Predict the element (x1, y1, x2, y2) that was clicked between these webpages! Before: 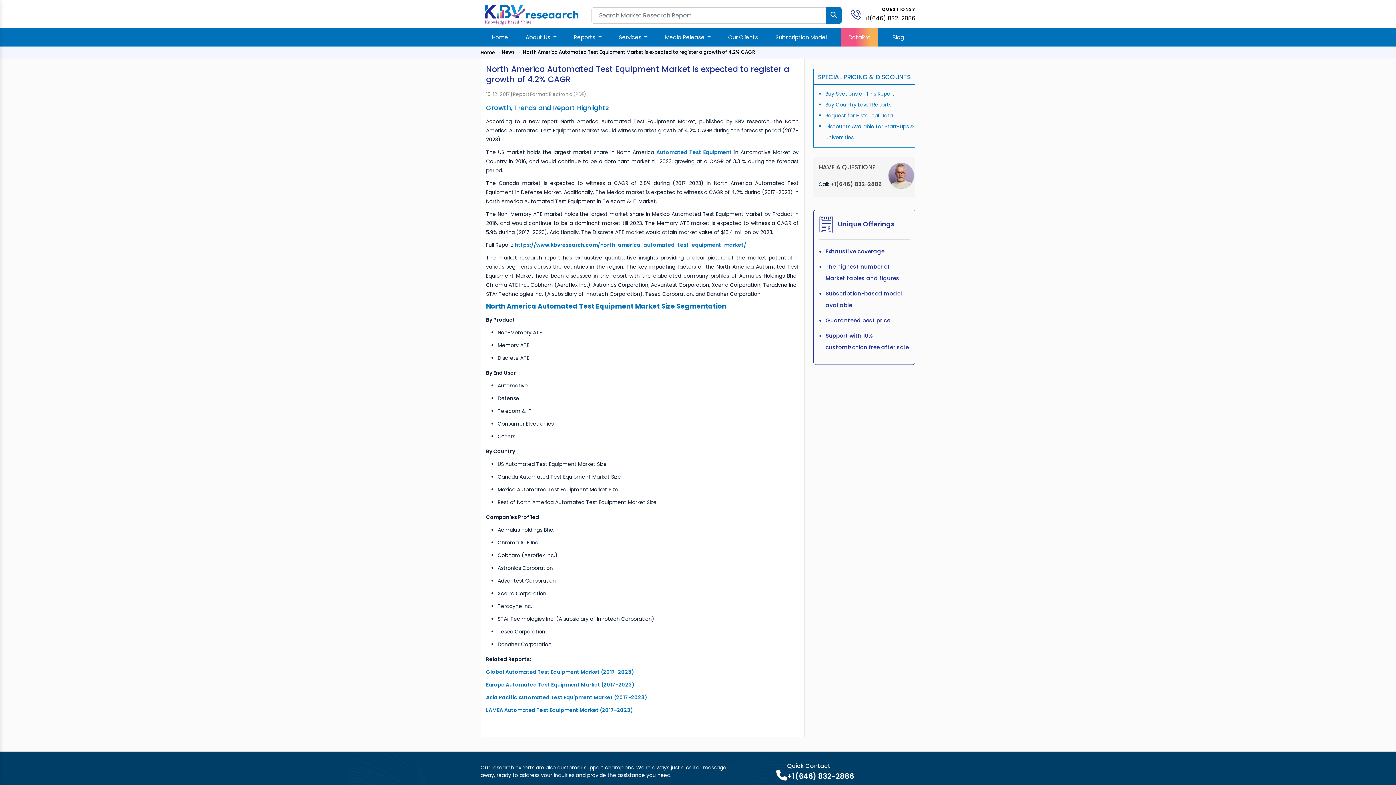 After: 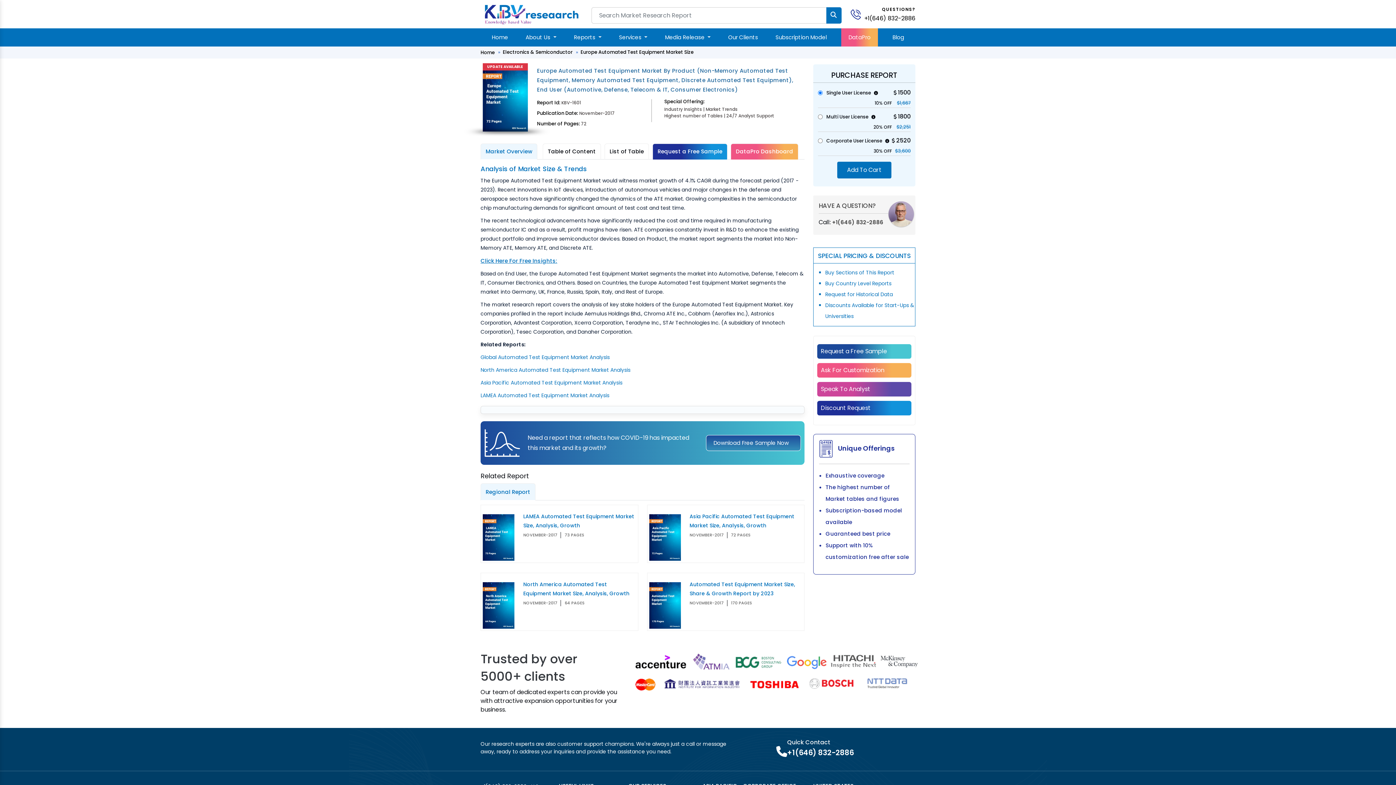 Action: bbox: (486, 681, 634, 688) label: Europe Automated Test Equipment Market (2017-2023)